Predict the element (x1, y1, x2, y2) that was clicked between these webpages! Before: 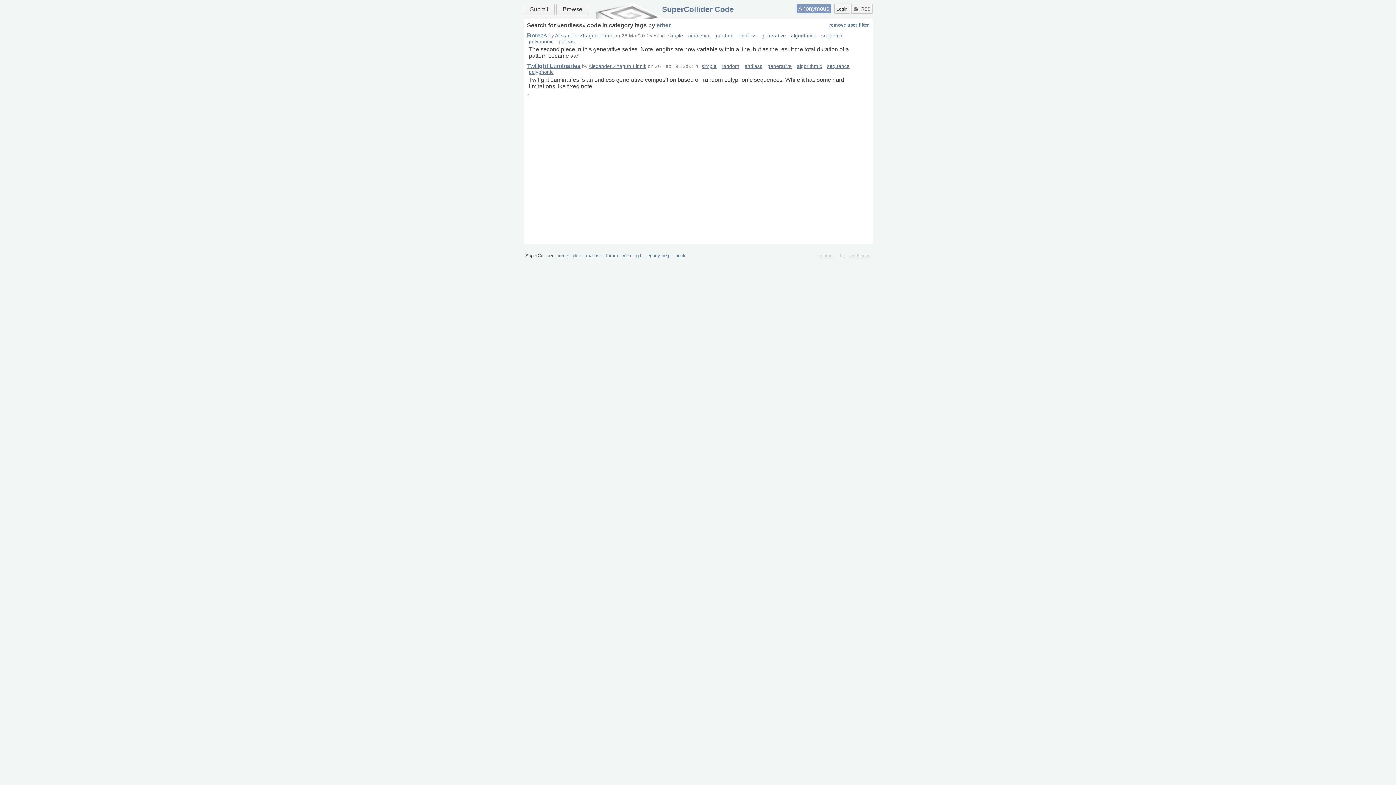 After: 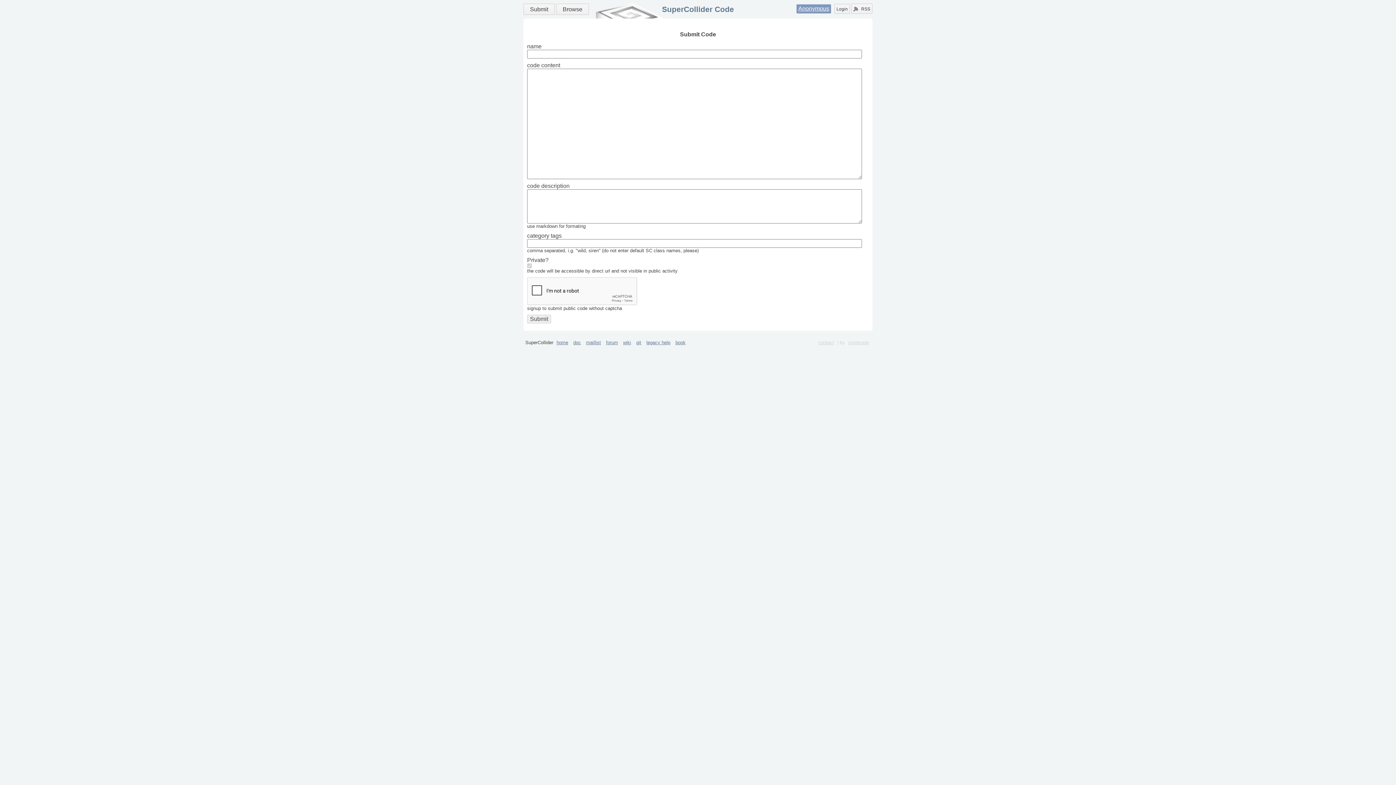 Action: label: Submit bbox: (523, 3, 554, 14)